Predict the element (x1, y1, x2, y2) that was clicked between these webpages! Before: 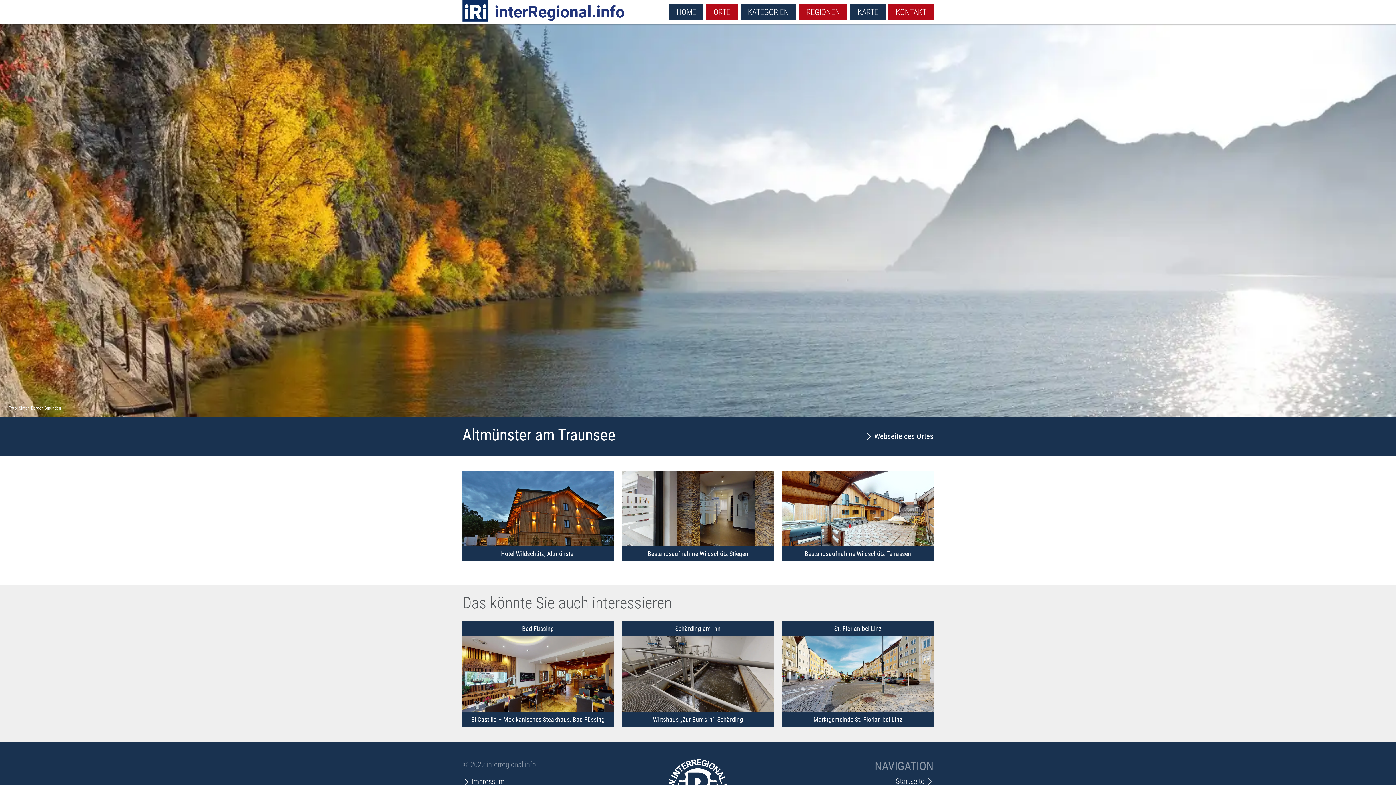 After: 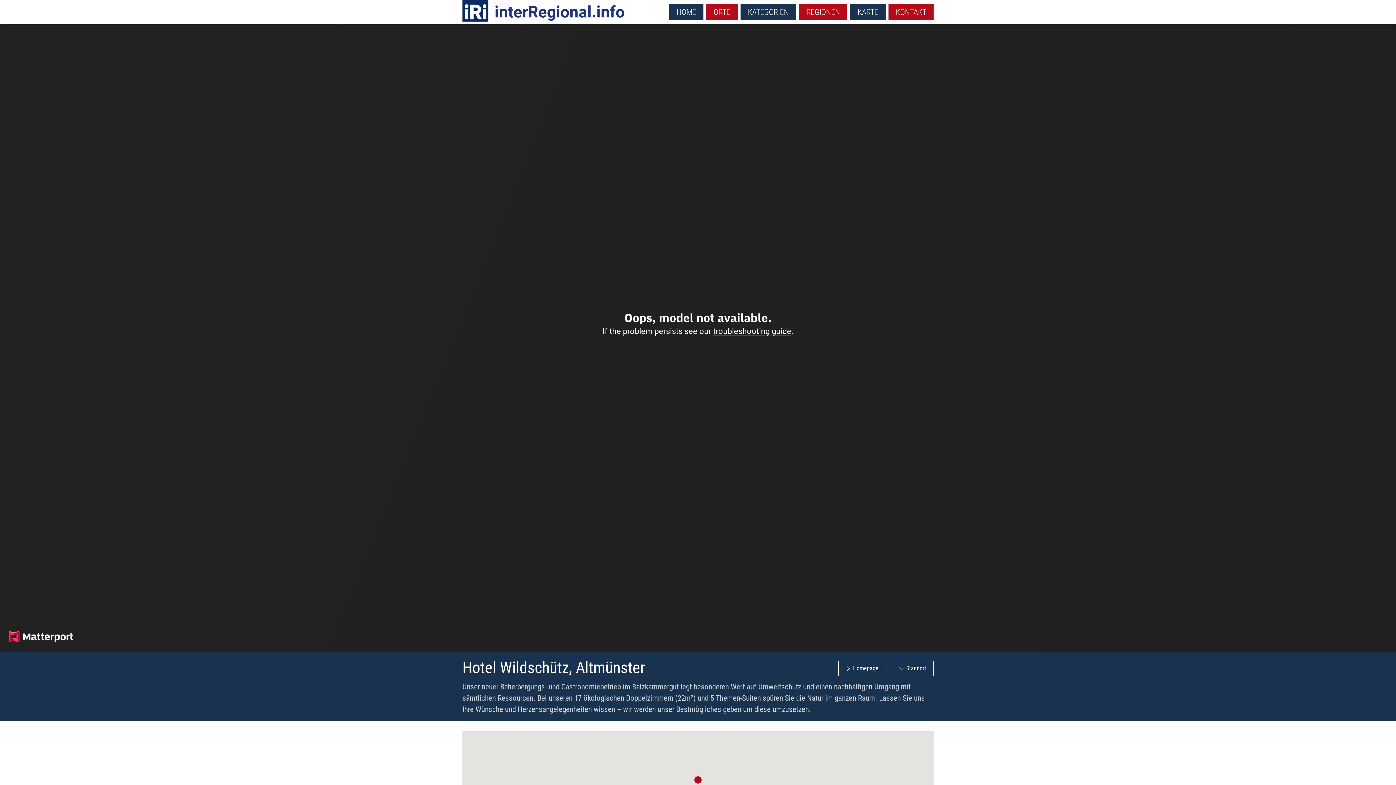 Action: bbox: (462, 546, 613, 561) label: Hotel Wildschütz, Altmünster